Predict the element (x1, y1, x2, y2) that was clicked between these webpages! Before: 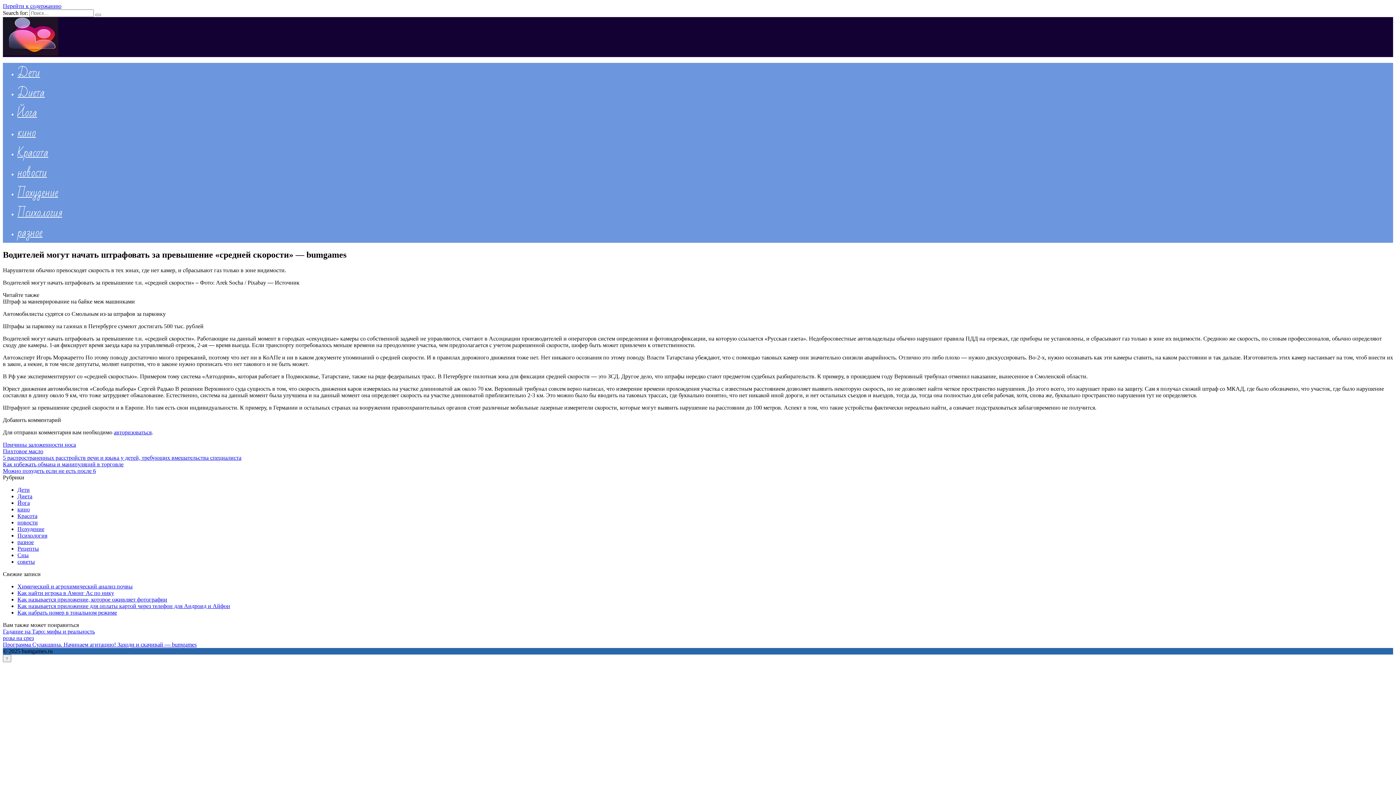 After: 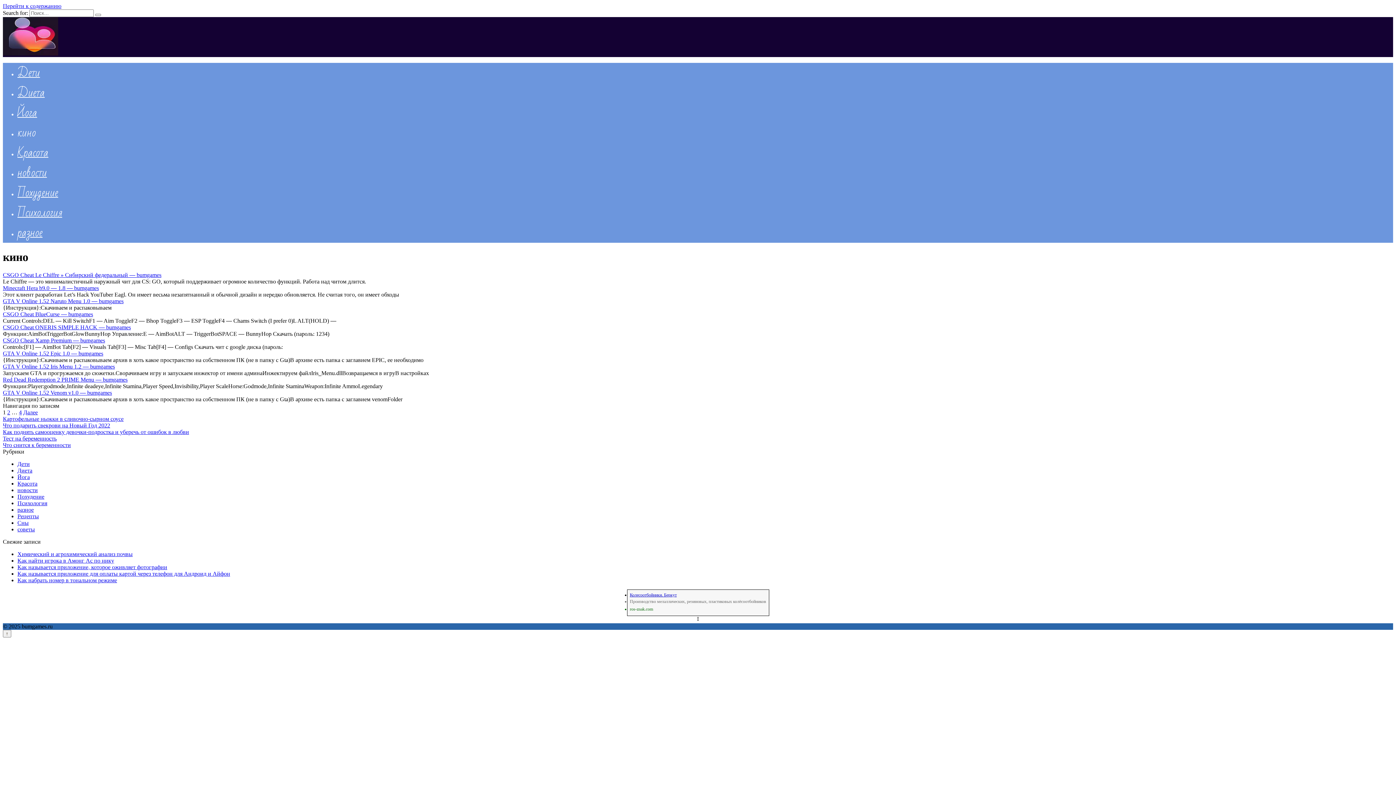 Action: bbox: (17, 122, 36, 142) label: кино